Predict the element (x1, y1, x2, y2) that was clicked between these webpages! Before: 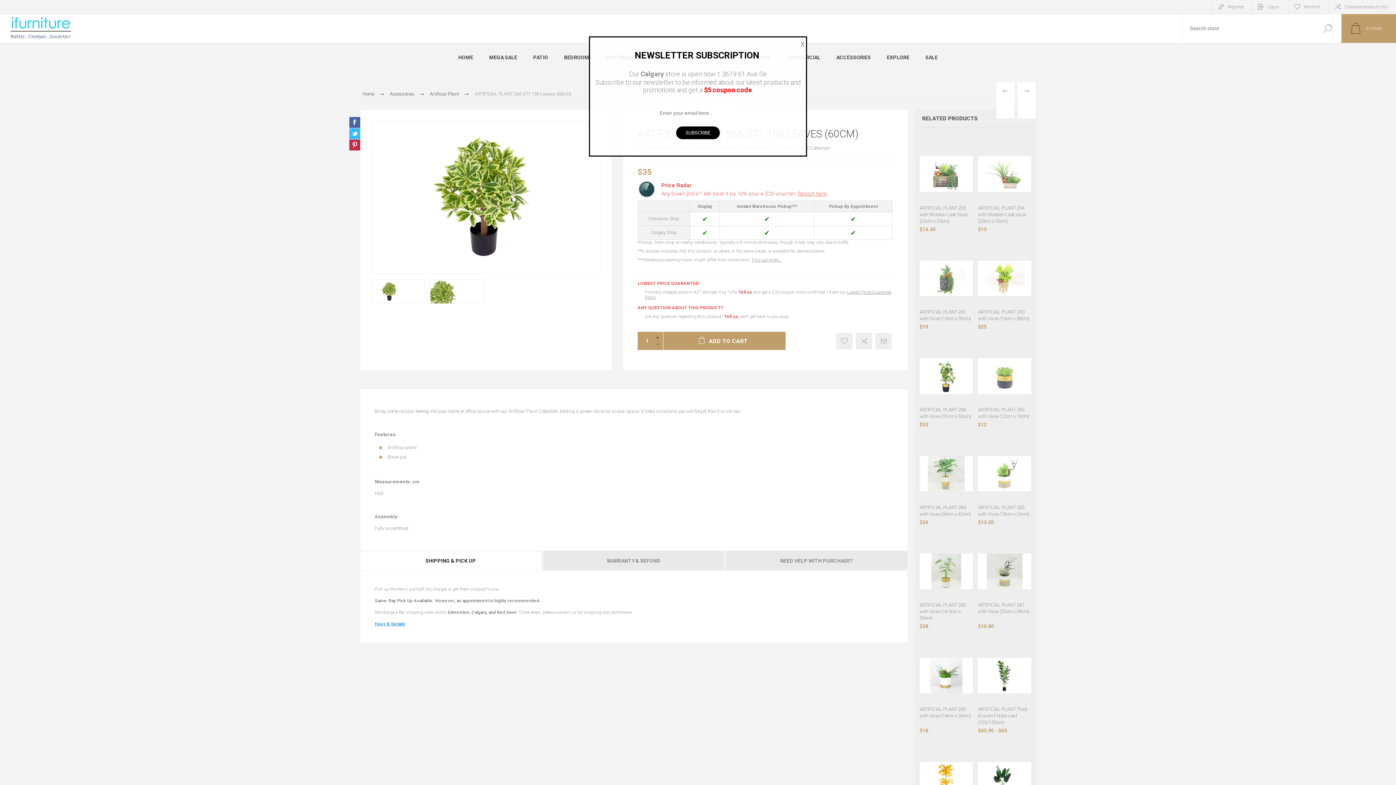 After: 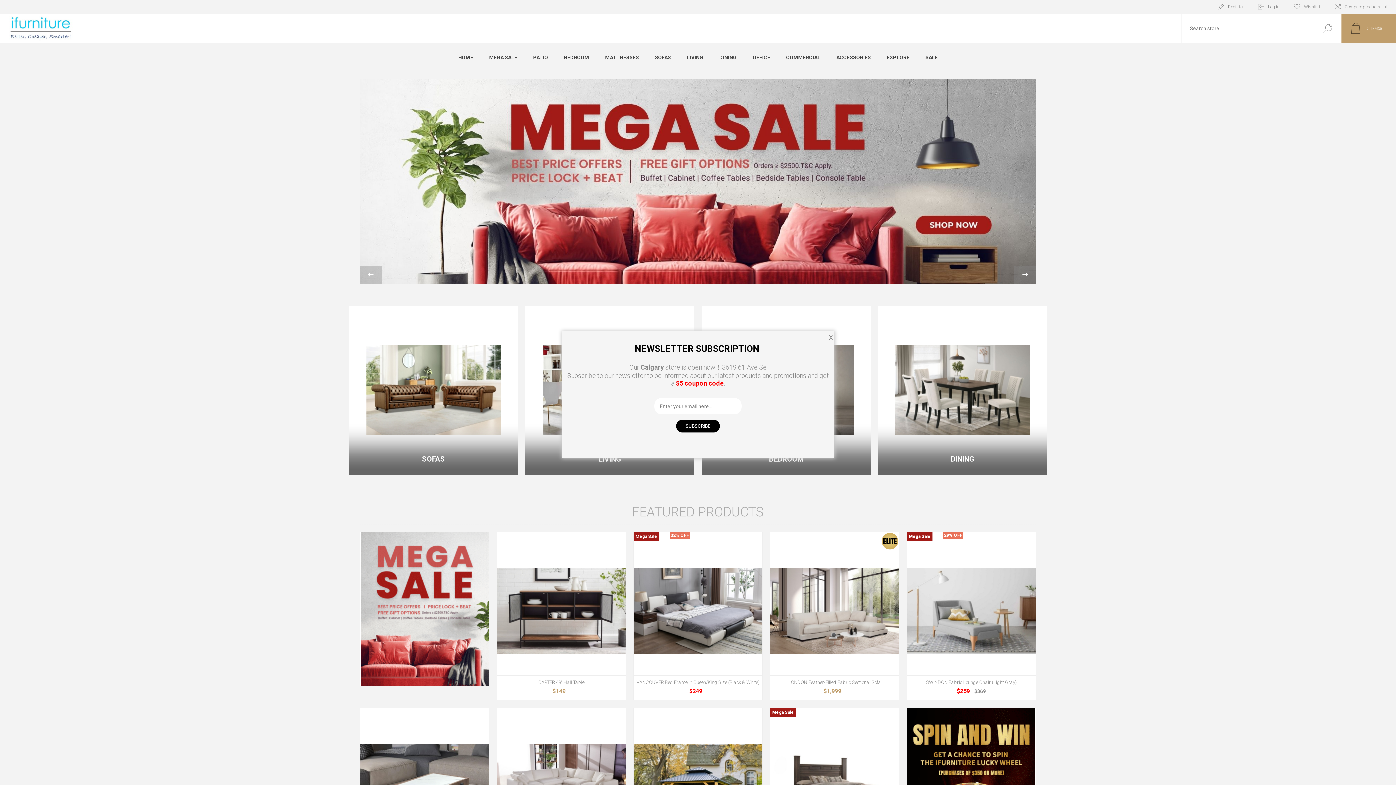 Action: bbox: (450, 50, 481, 64) label: HOME